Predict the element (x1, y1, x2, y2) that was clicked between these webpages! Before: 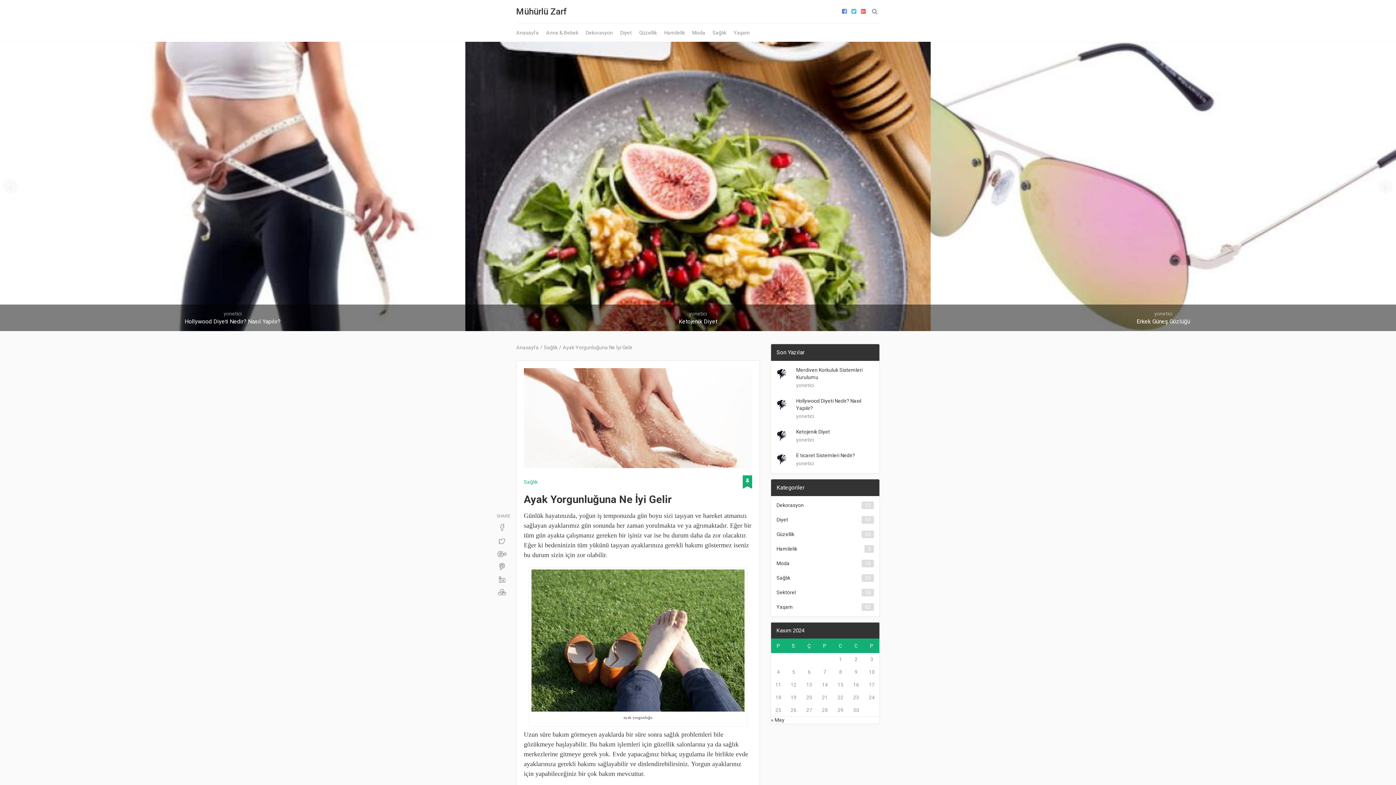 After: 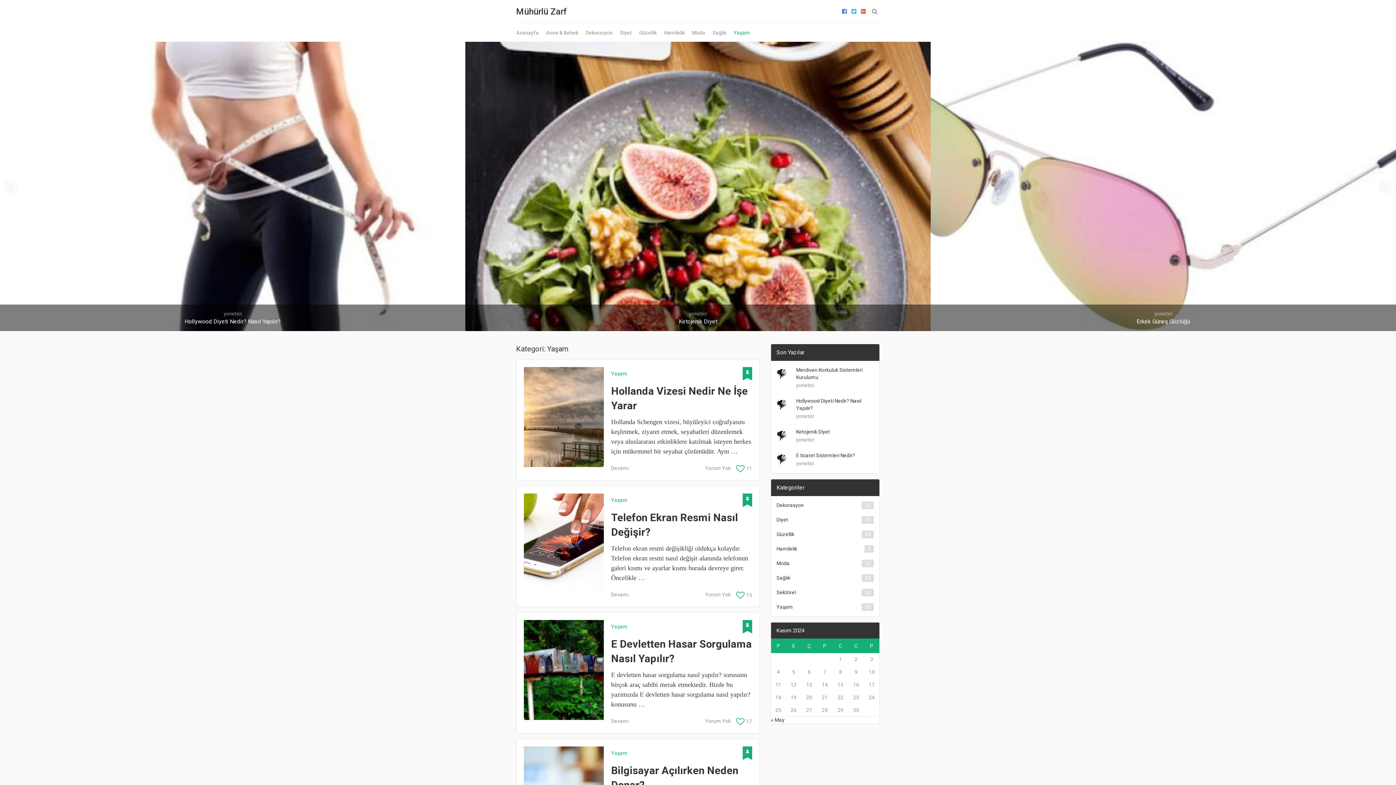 Action: label: Yaşam bbox: (776, 603, 793, 611)